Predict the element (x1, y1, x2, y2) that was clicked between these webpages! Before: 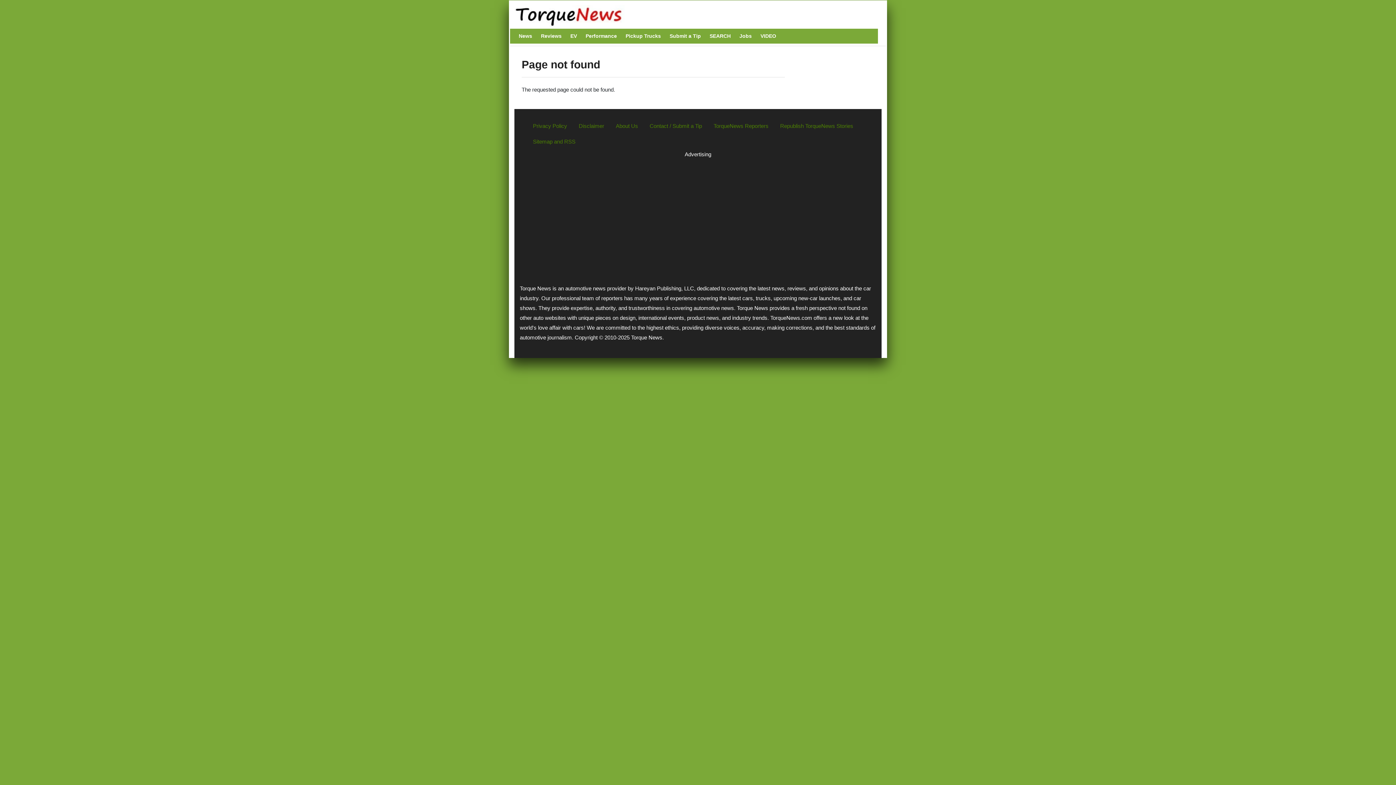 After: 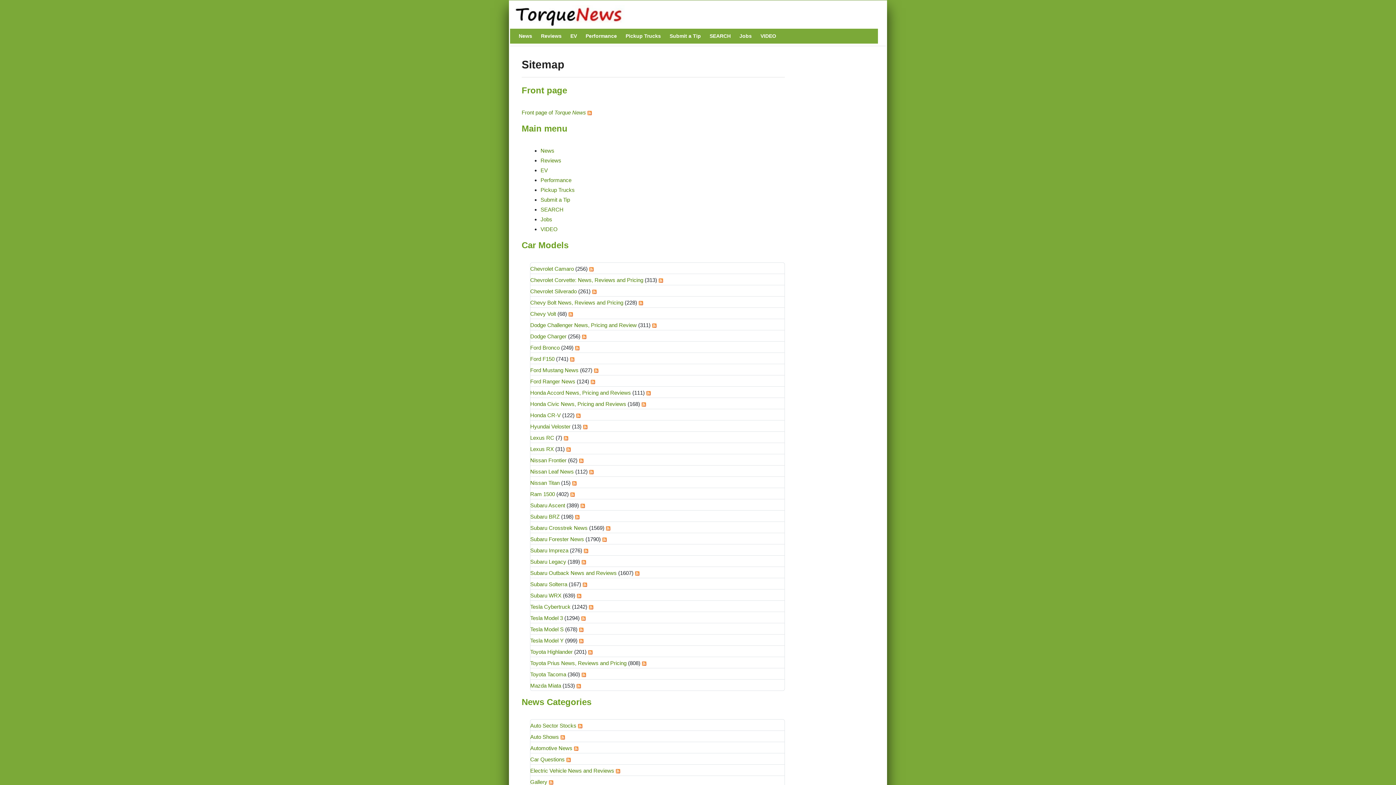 Action: bbox: (527, 133, 581, 149) label: Sitemap and RSS